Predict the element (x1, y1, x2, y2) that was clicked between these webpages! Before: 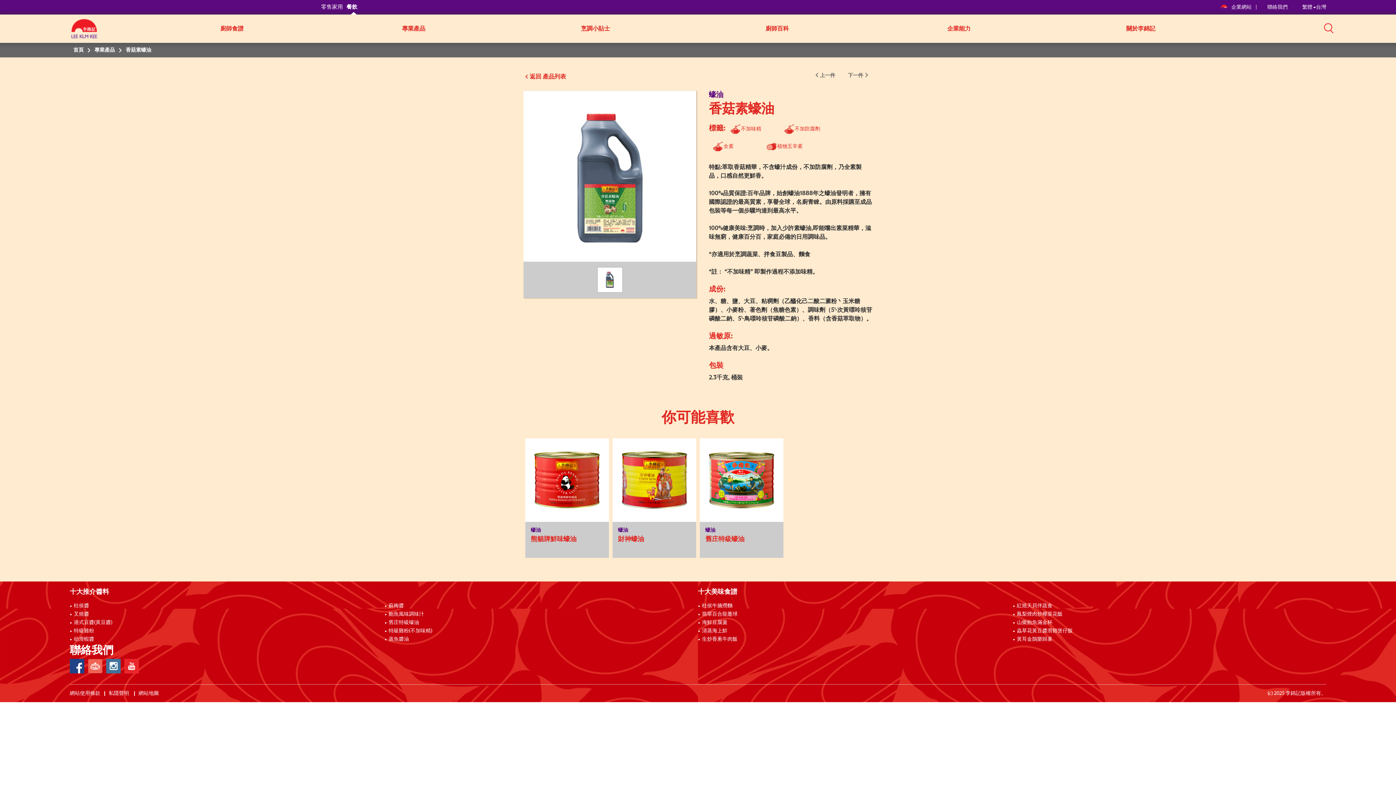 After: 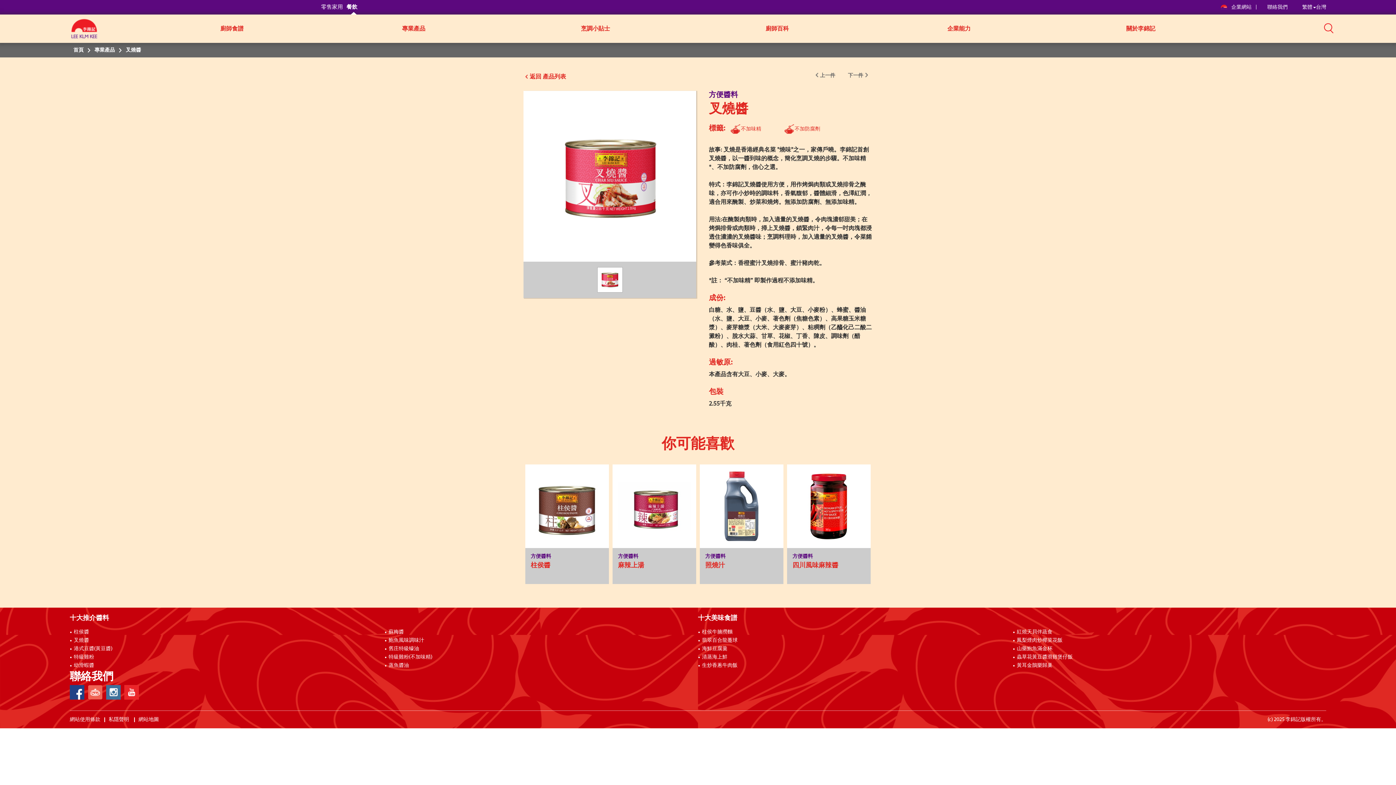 Action: bbox: (73, 612, 89, 617) label: 叉燒醬